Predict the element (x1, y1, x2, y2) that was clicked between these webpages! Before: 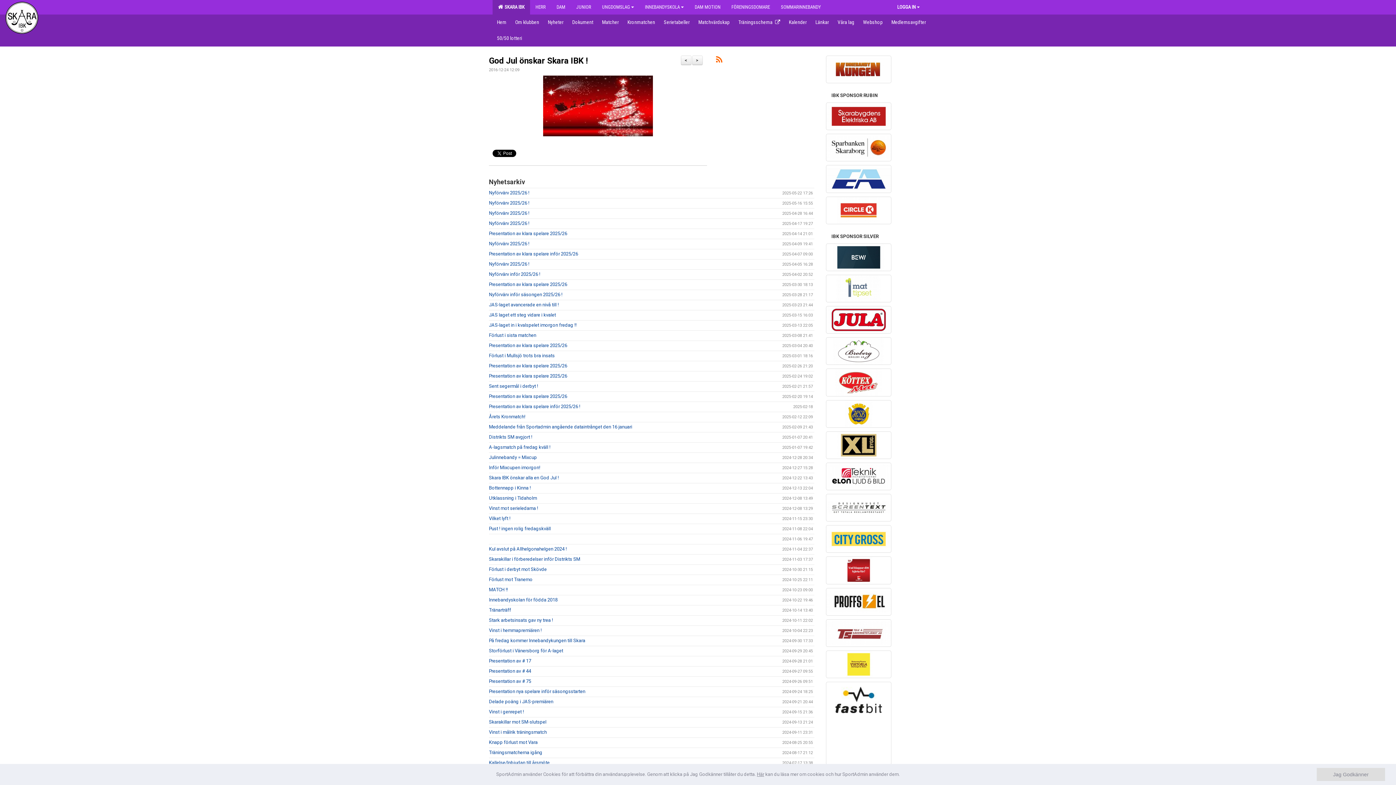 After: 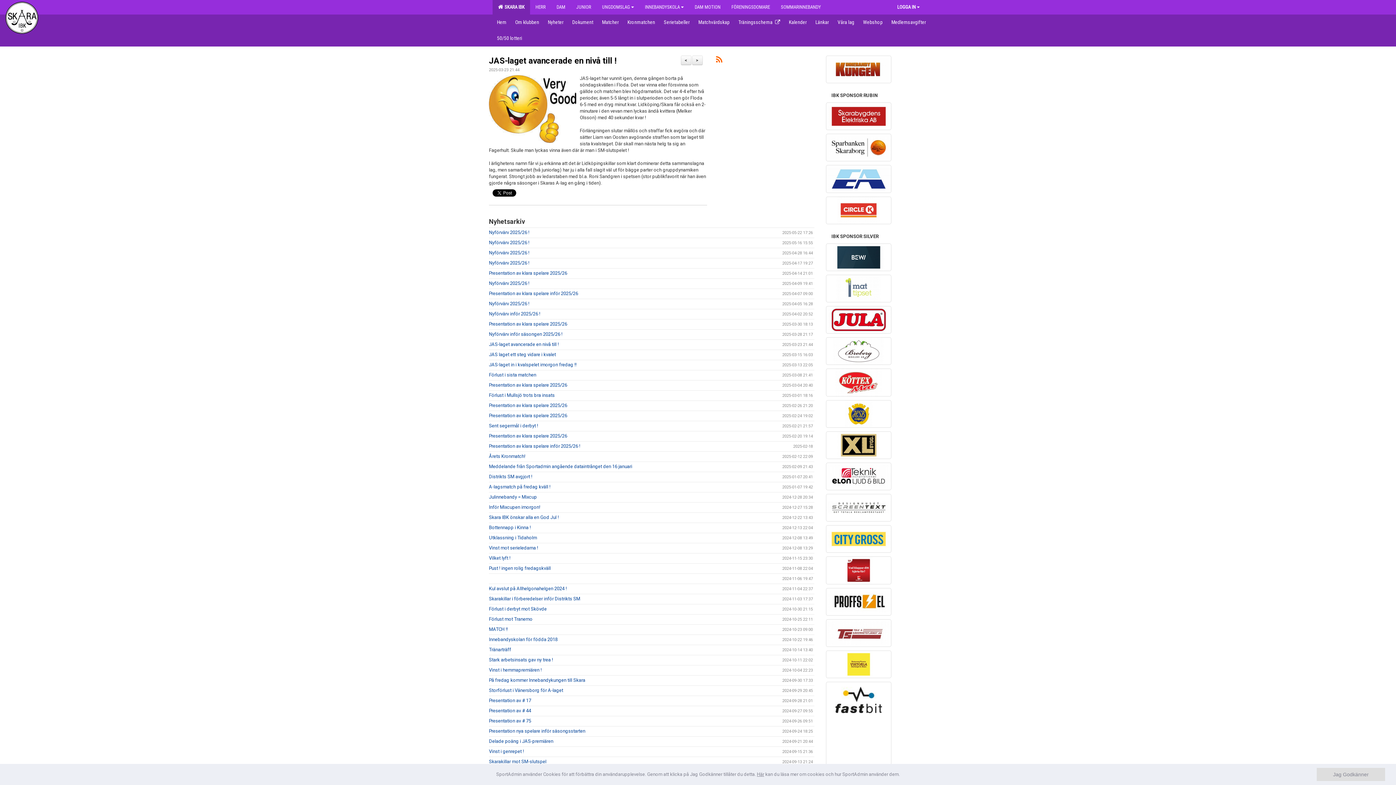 Action: bbox: (489, 302, 558, 307) label: JAS-laget avancerade en nivå till !